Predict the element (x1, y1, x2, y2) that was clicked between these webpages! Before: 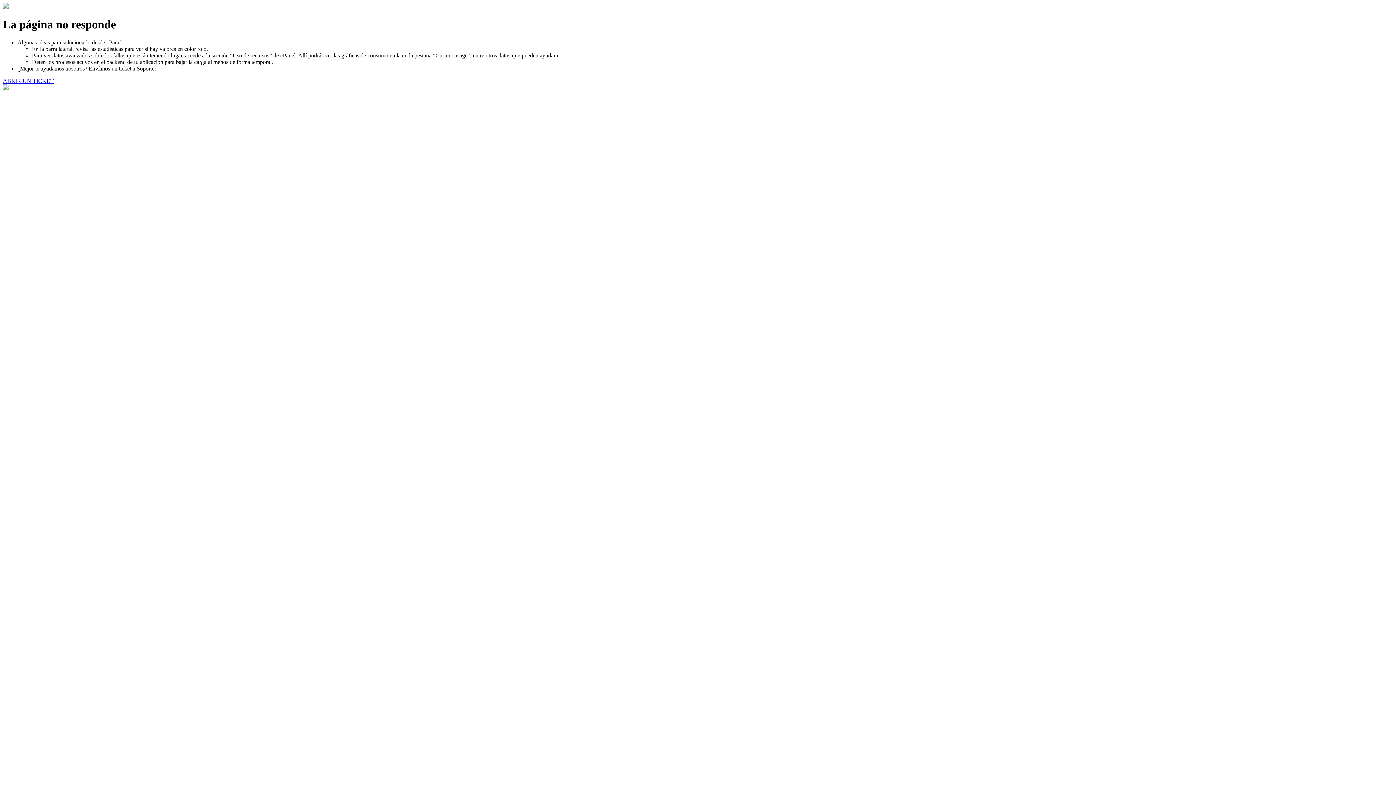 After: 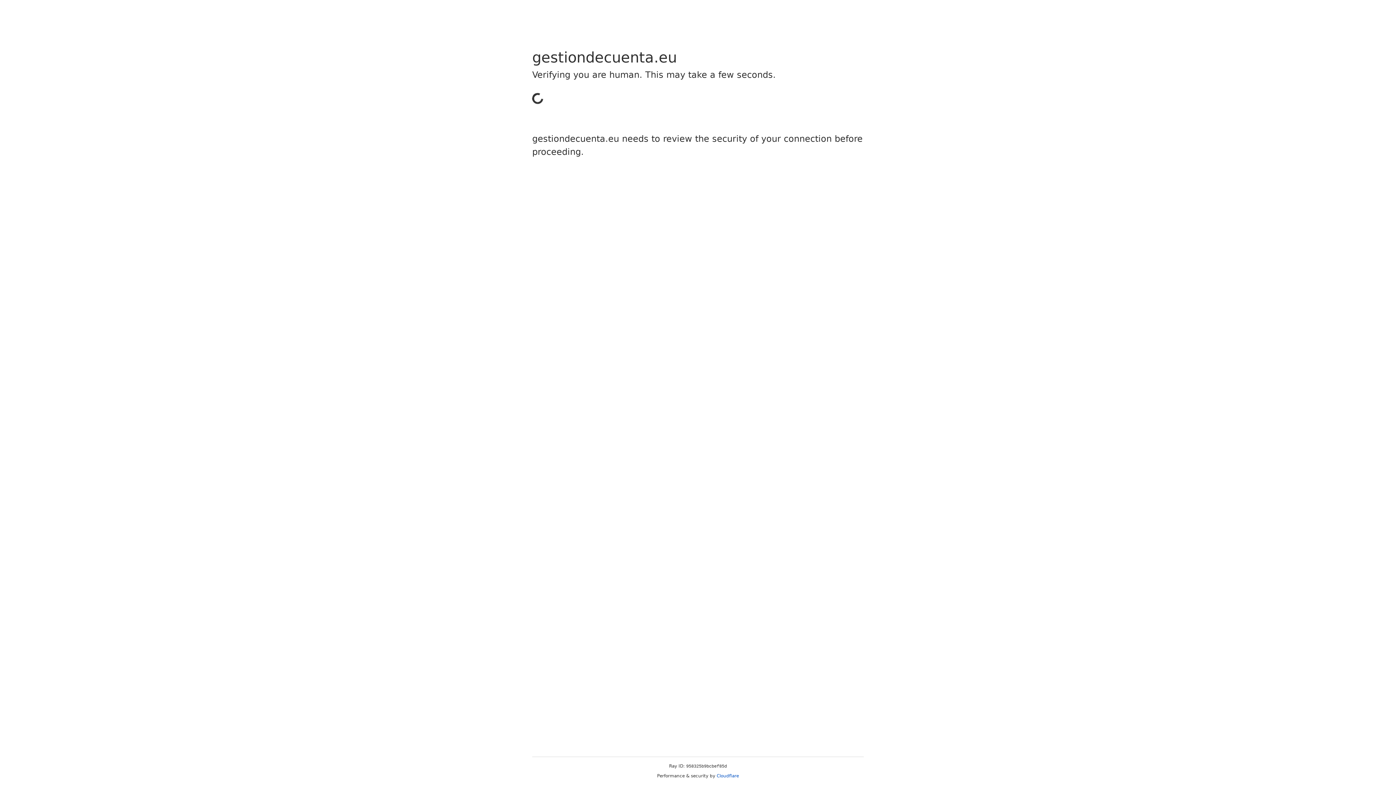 Action: bbox: (2, 77, 53, 83) label: ABRIR UN TICKET